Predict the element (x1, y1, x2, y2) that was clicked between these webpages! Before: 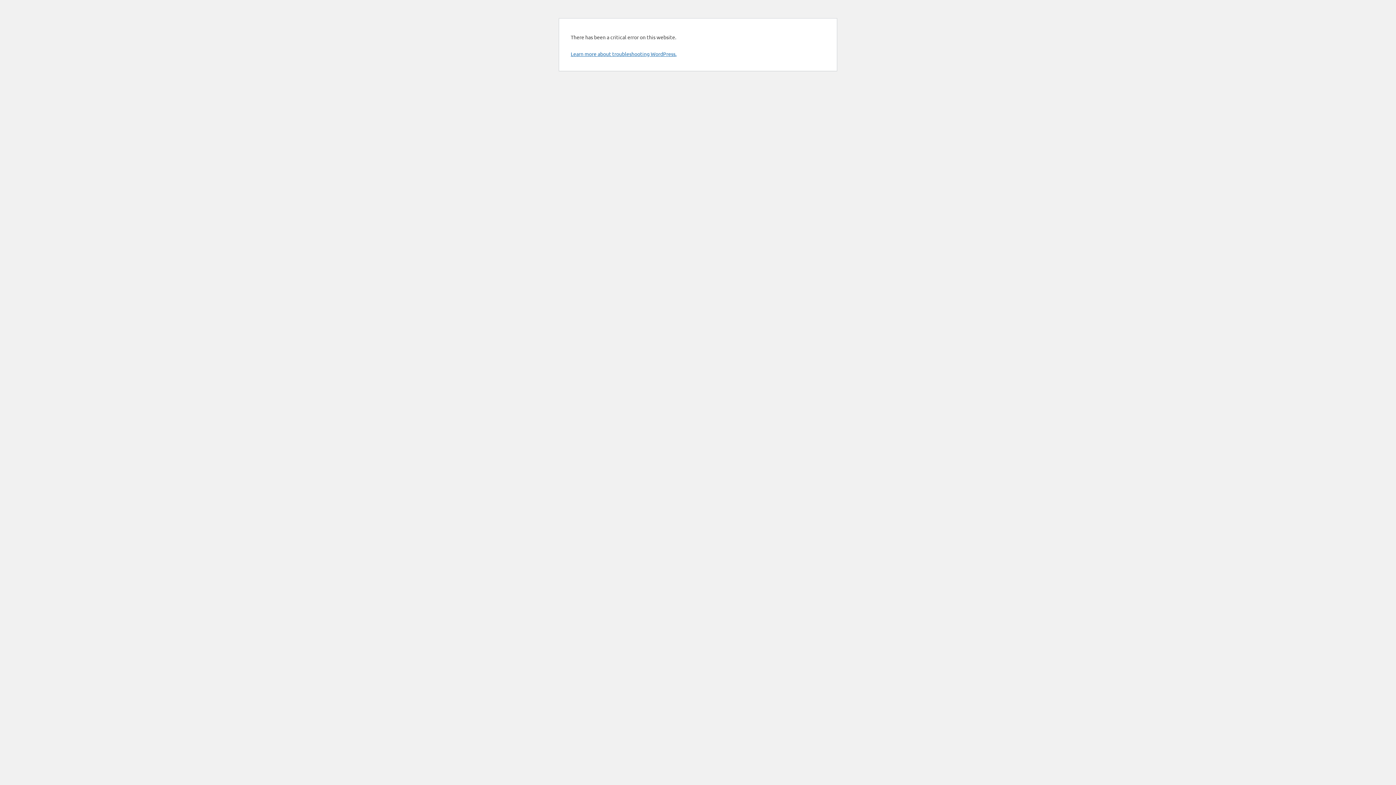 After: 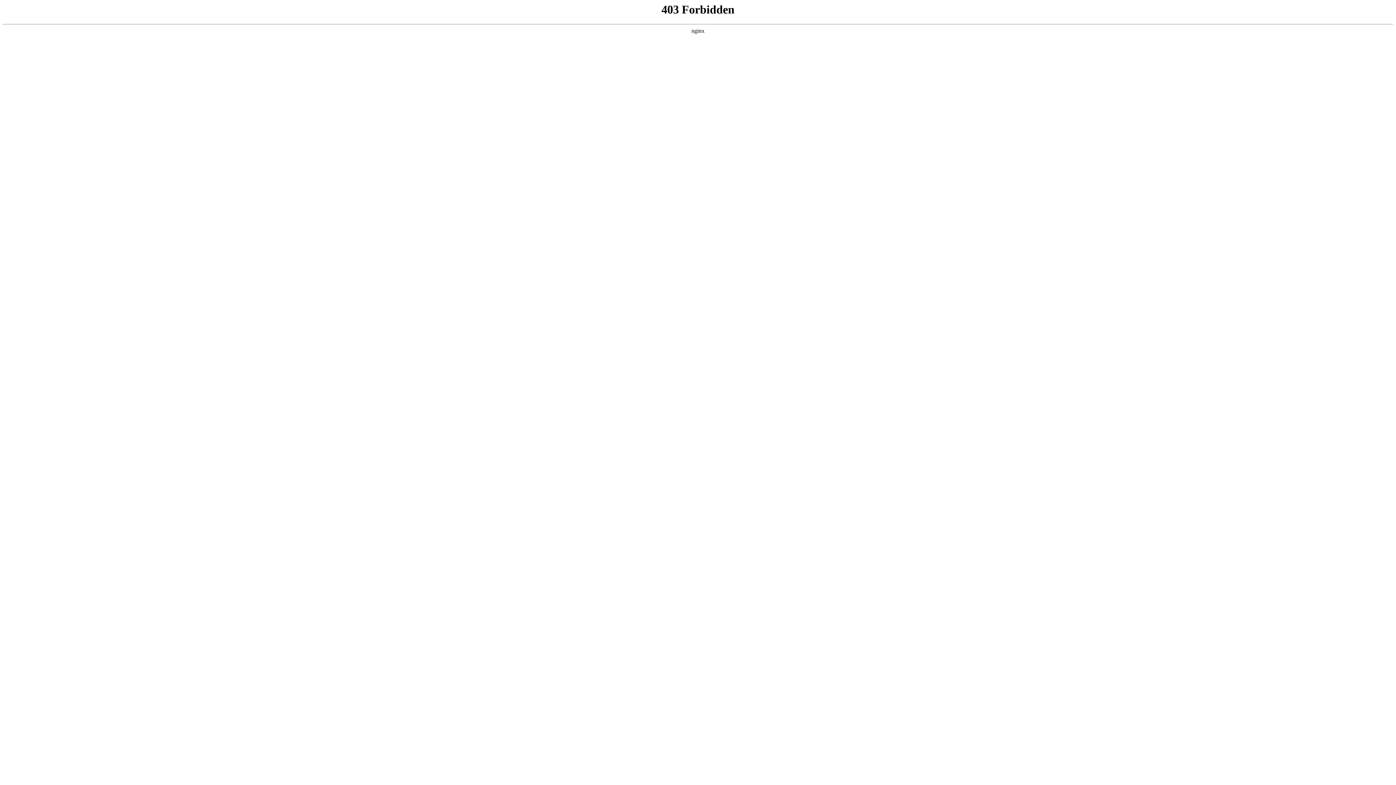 Action: bbox: (570, 50, 676, 57) label: Learn more about troubleshooting WordPress.